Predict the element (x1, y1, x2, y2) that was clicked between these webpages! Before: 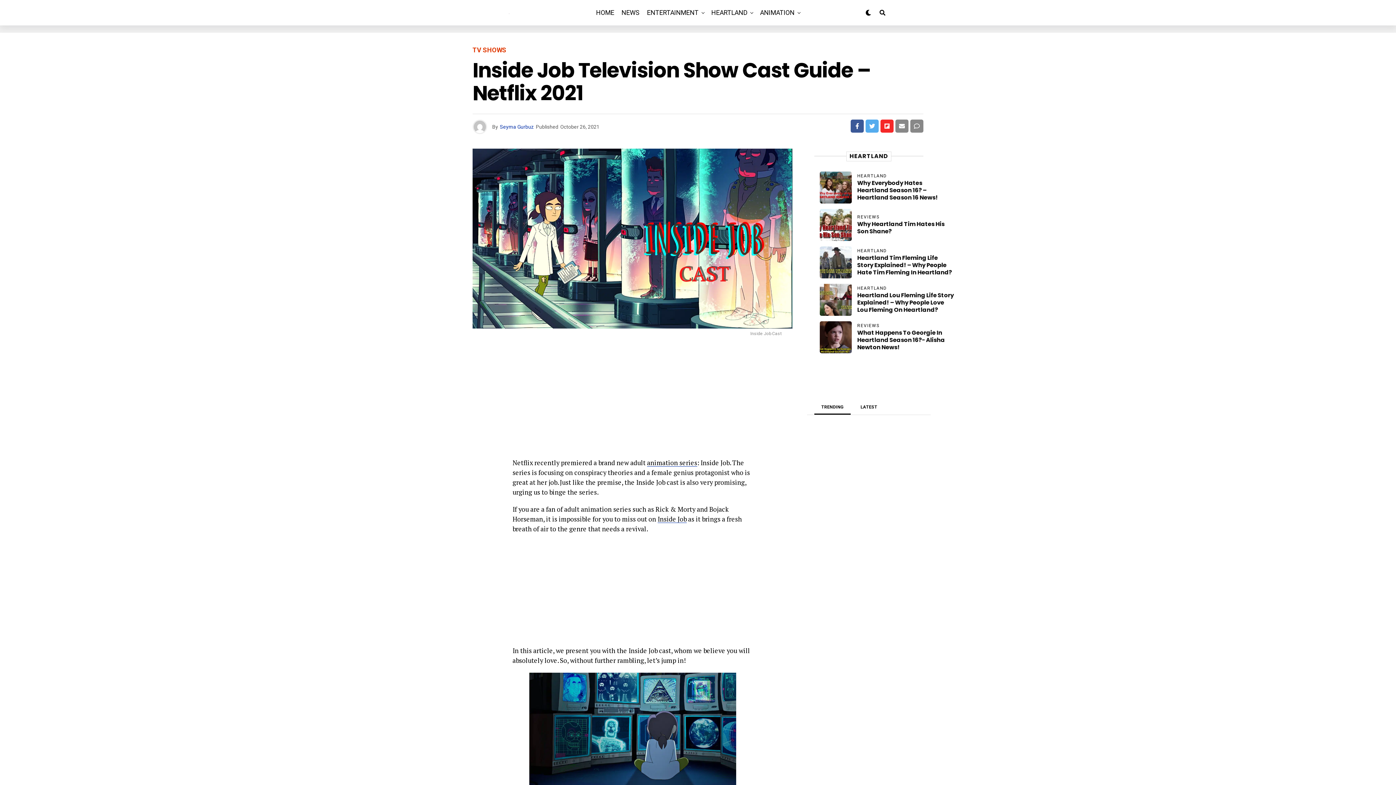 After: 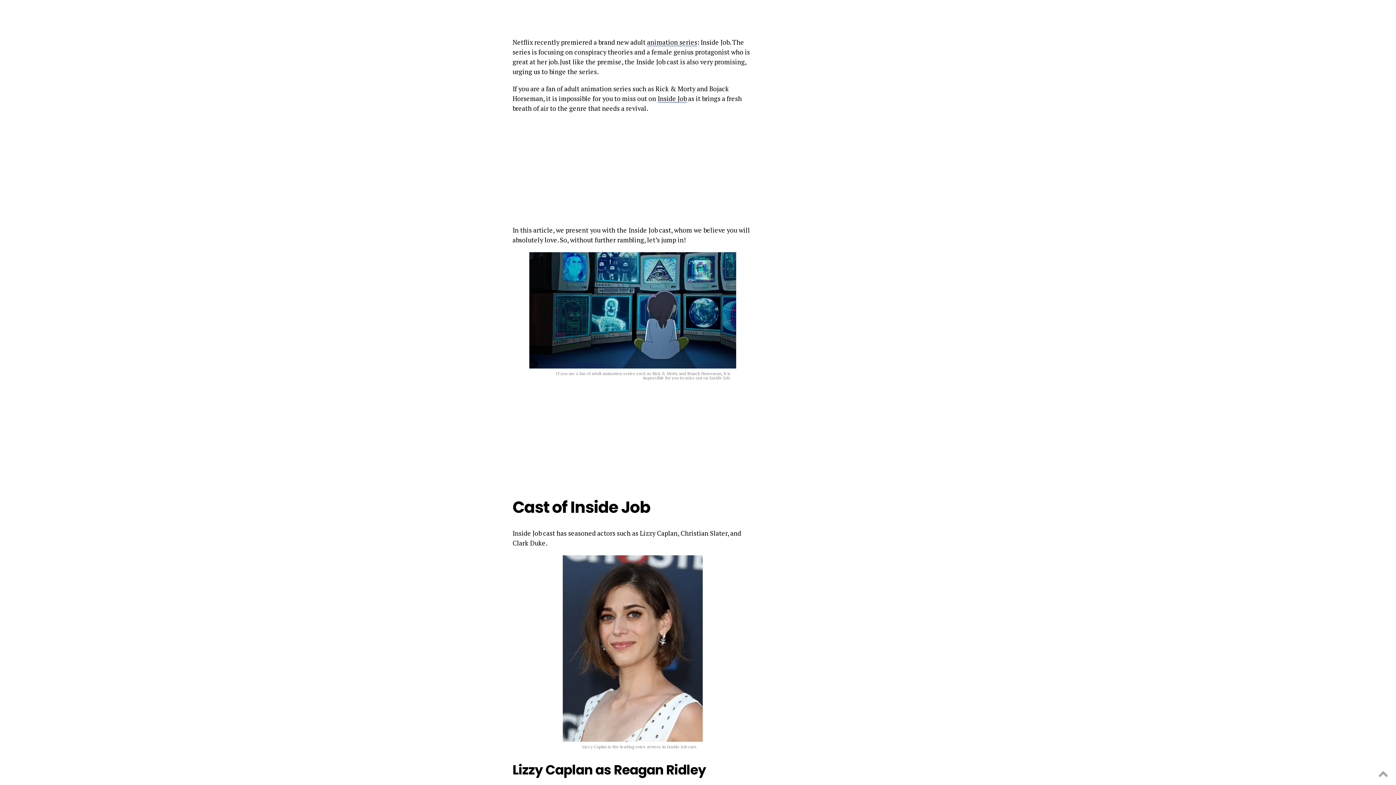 Action: label: TRENDING bbox: (814, 404, 850, 414)